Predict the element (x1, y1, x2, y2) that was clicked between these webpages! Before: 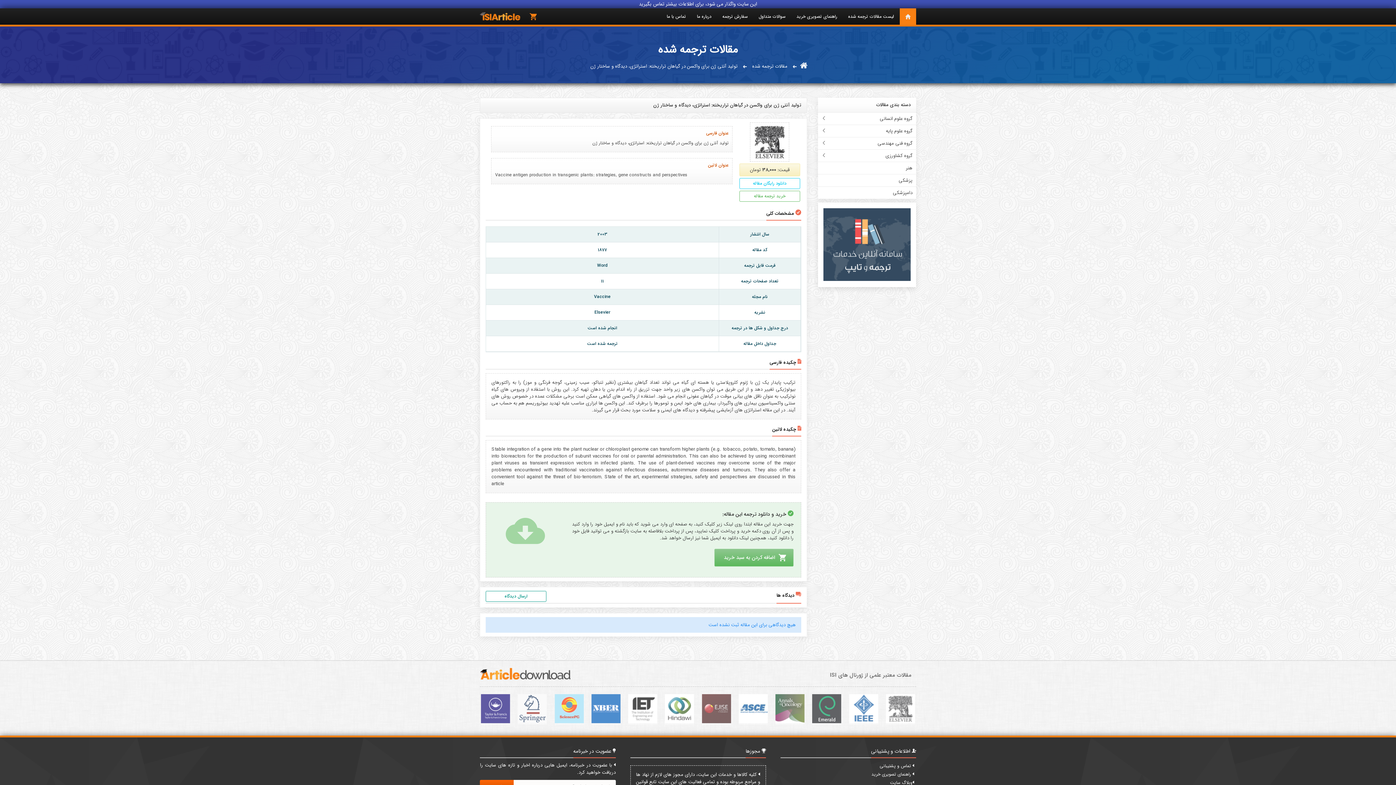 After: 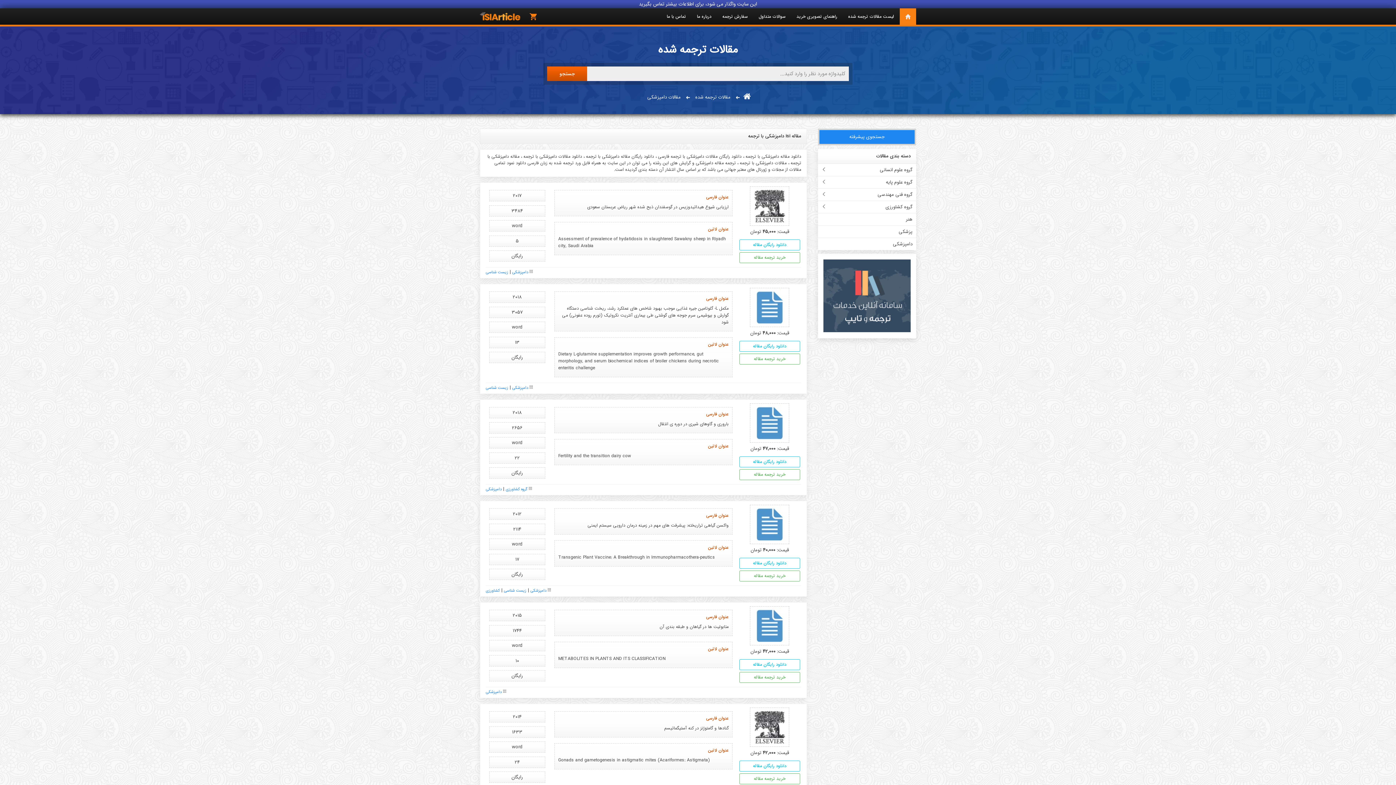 Action: bbox: (818, 186, 916, 198) label: دامپزشکی